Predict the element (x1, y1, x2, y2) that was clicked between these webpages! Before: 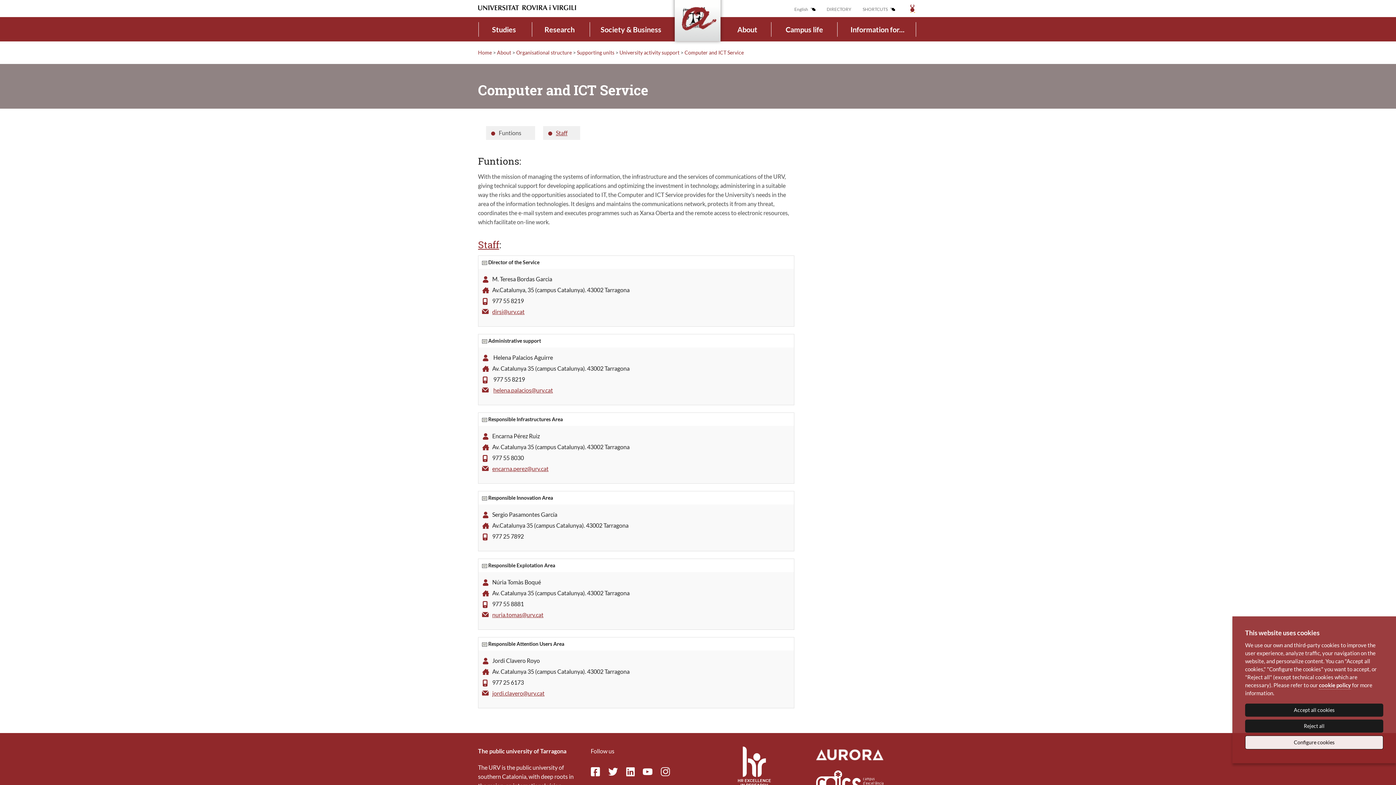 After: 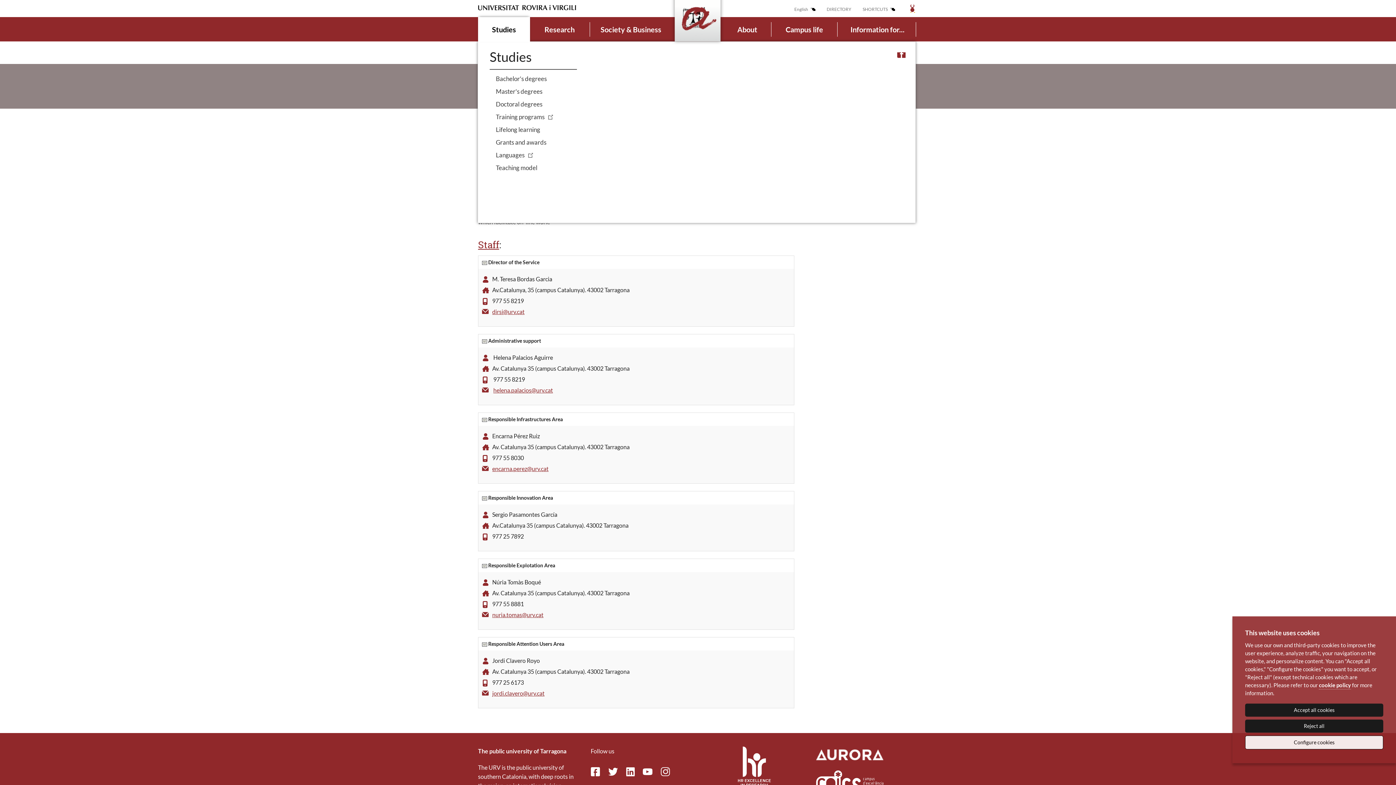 Action: label: Studies bbox: (478, 17, 530, 41)